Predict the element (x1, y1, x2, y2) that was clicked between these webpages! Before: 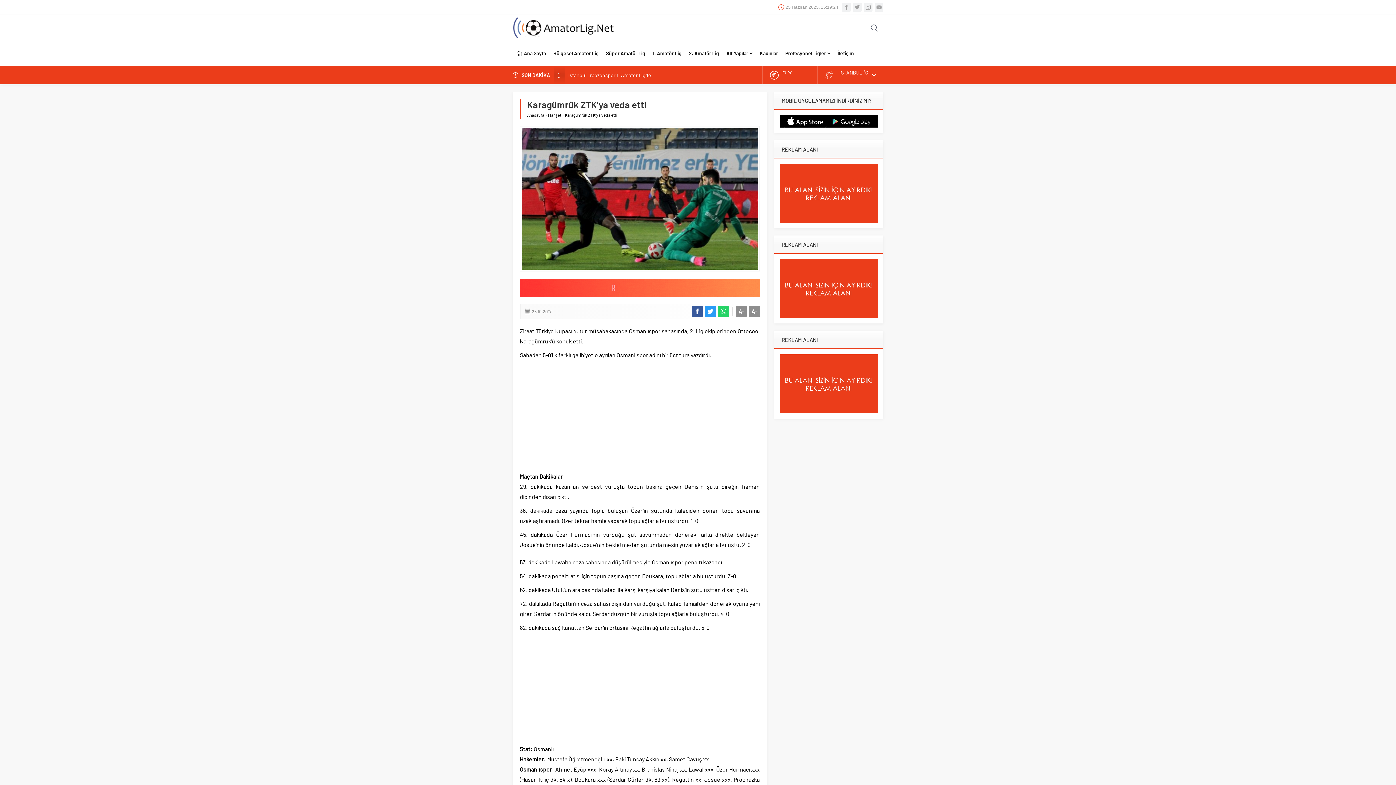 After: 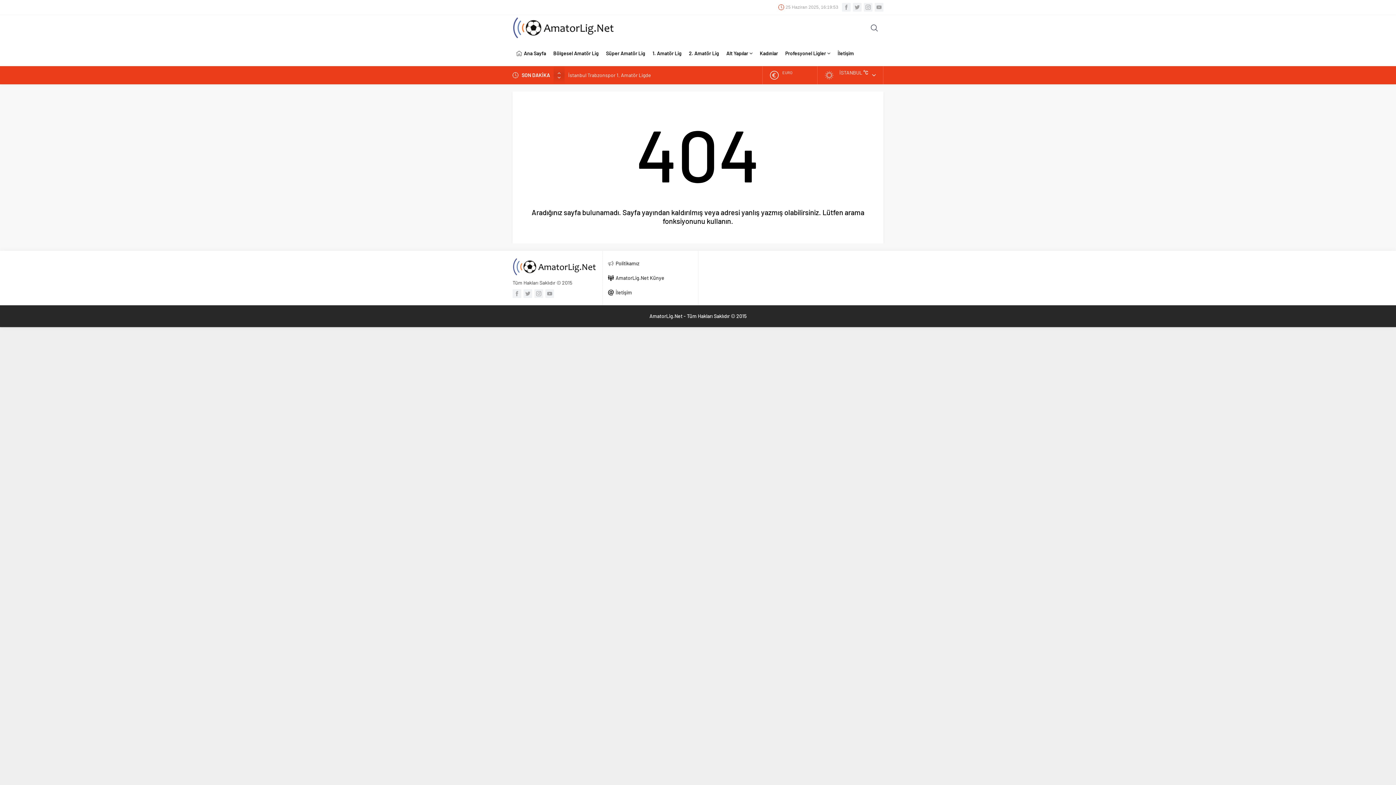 Action: bbox: (520, 290, 760, 296)